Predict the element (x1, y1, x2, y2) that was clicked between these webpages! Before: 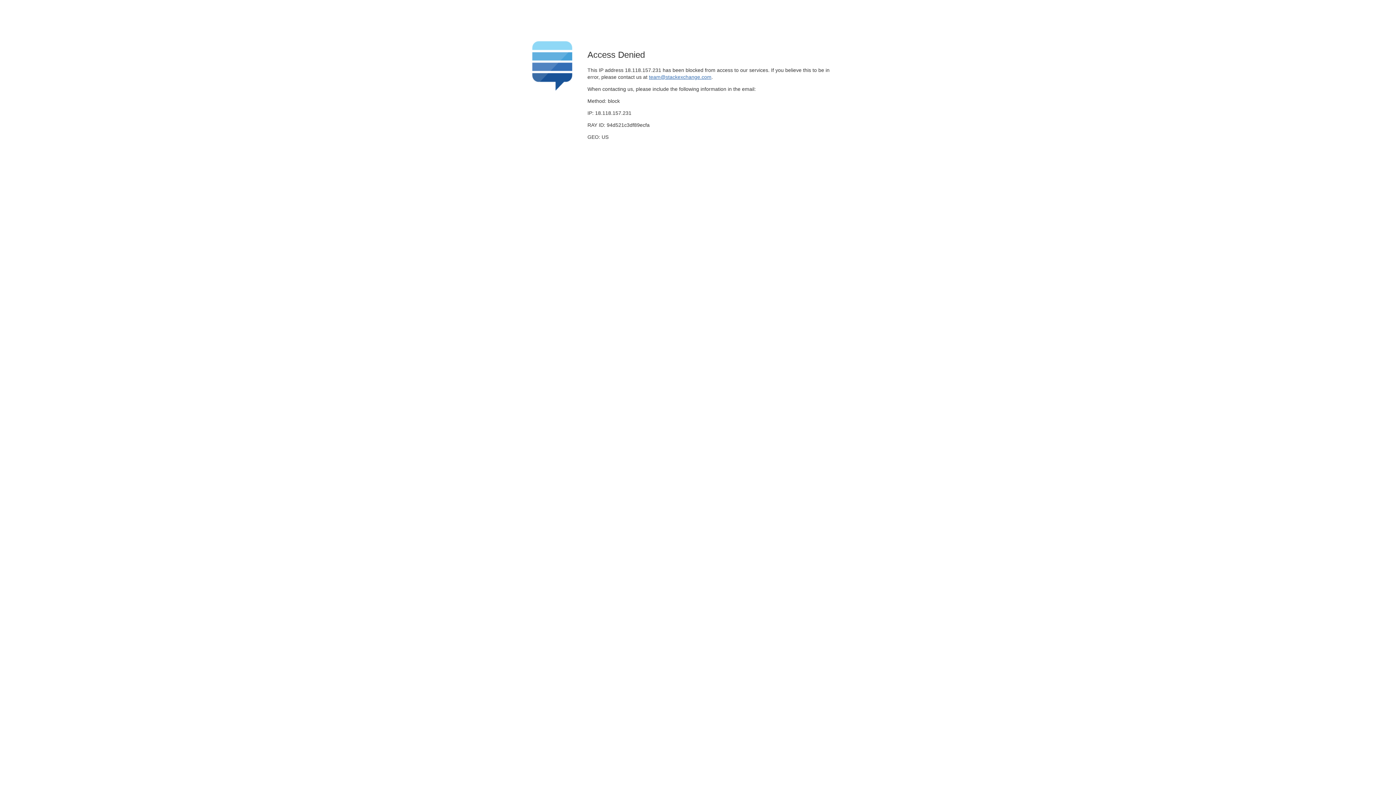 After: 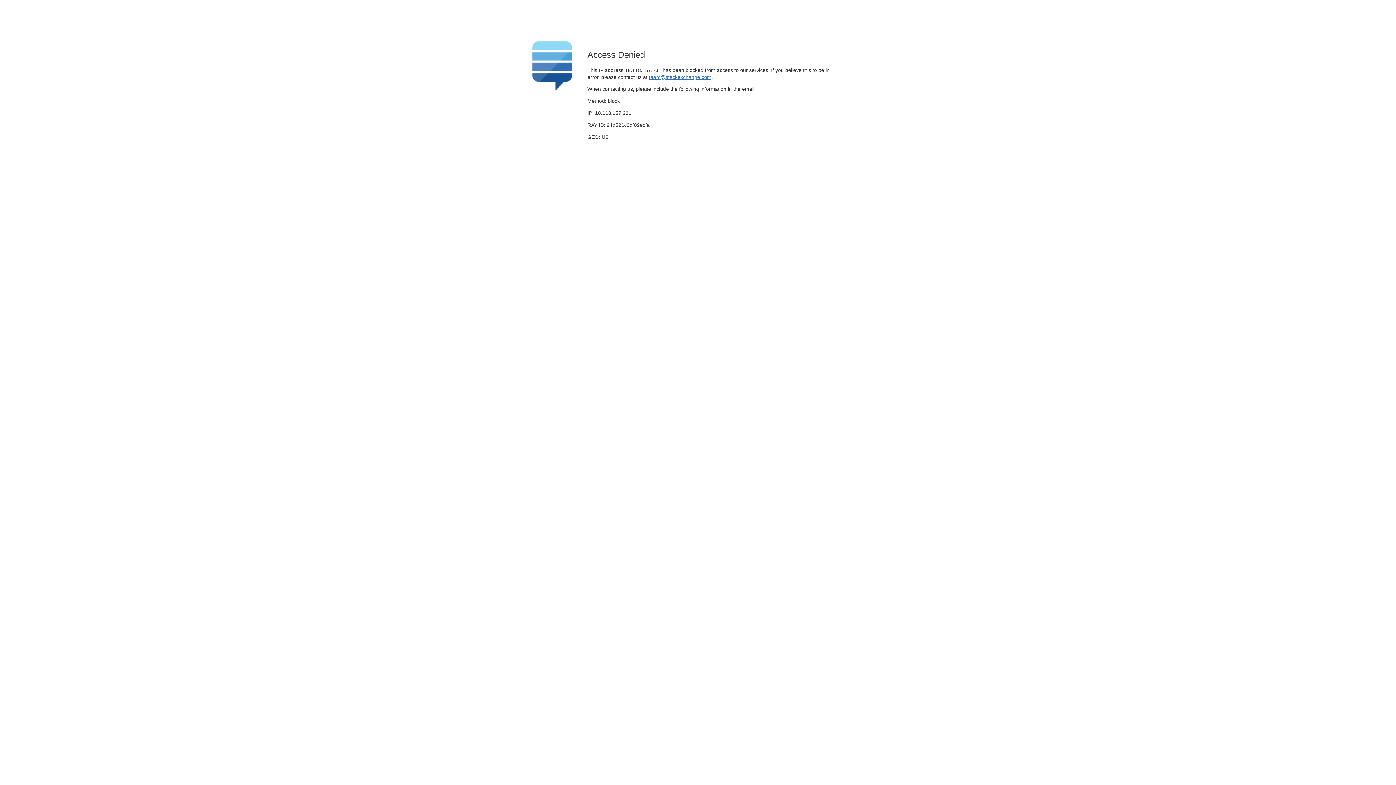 Action: label: team@stackexchange.com bbox: (649, 74, 711, 79)